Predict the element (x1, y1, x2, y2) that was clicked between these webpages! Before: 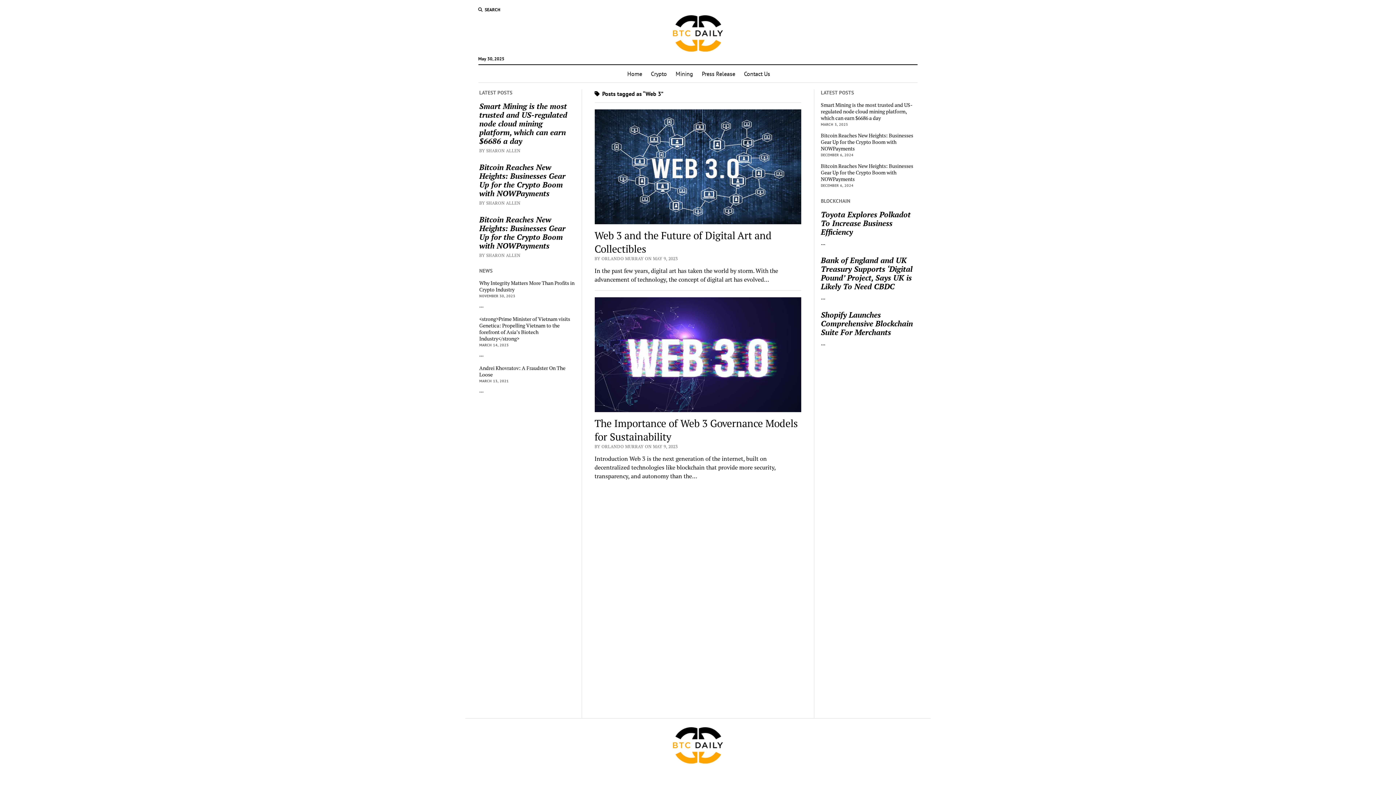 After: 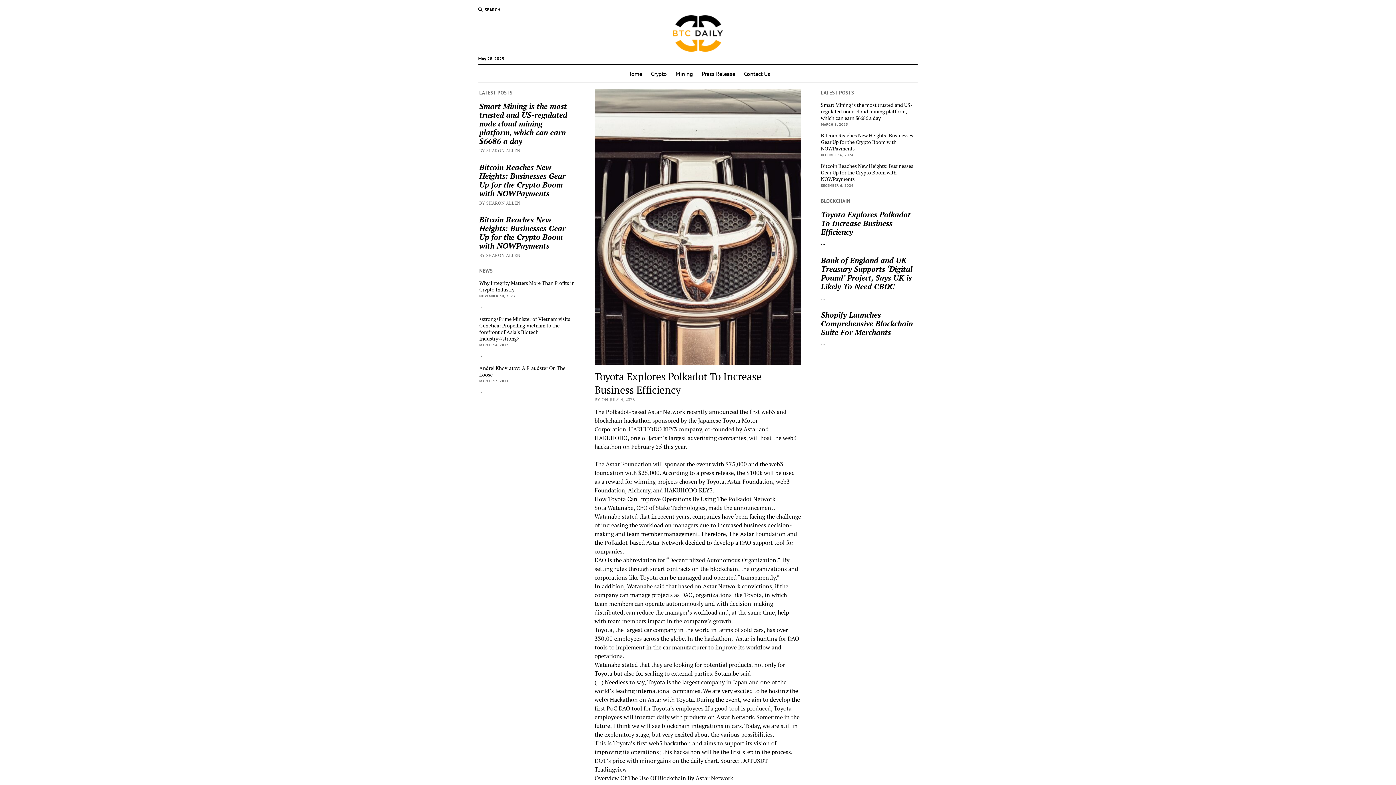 Action: label: Toyota Explores Polkadot To Increase Business Efficiency bbox: (821, 210, 916, 236)